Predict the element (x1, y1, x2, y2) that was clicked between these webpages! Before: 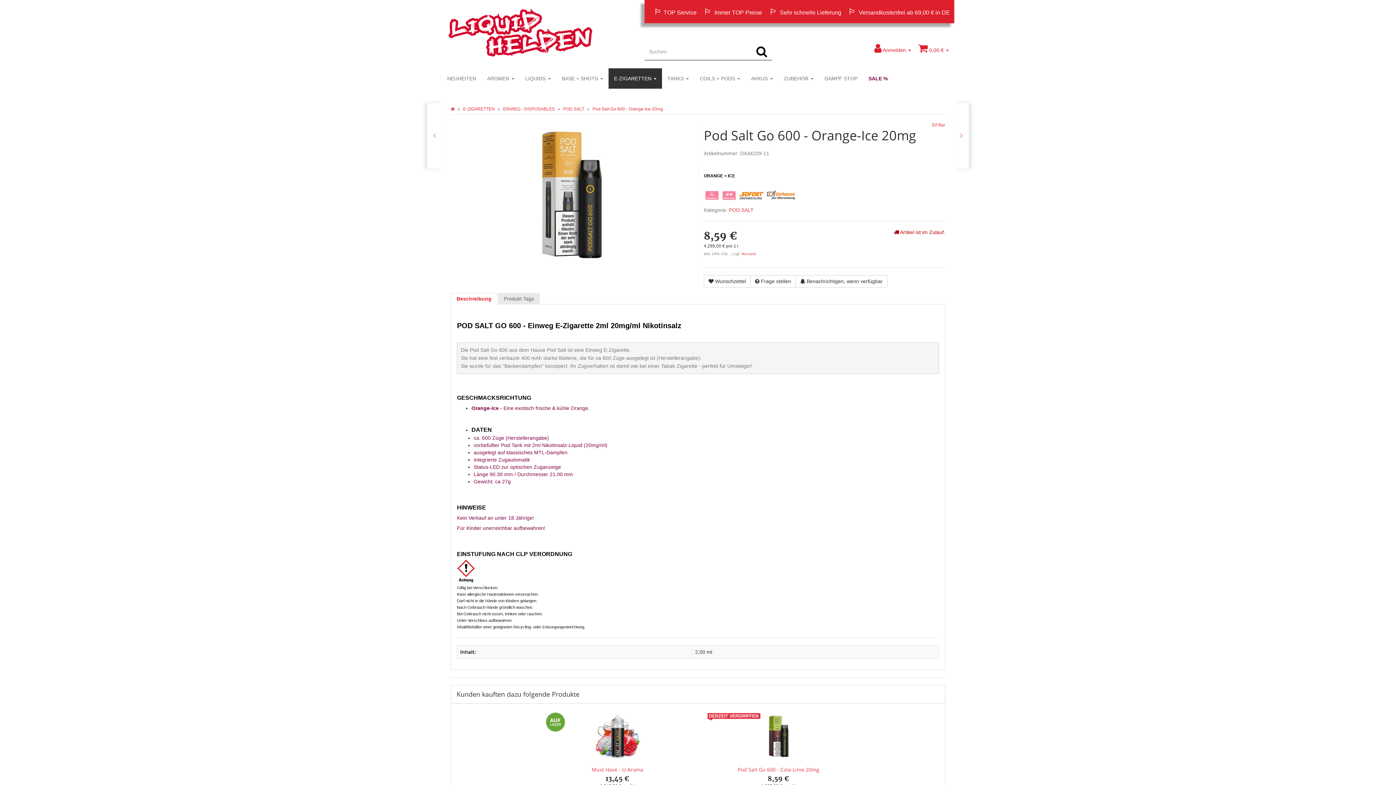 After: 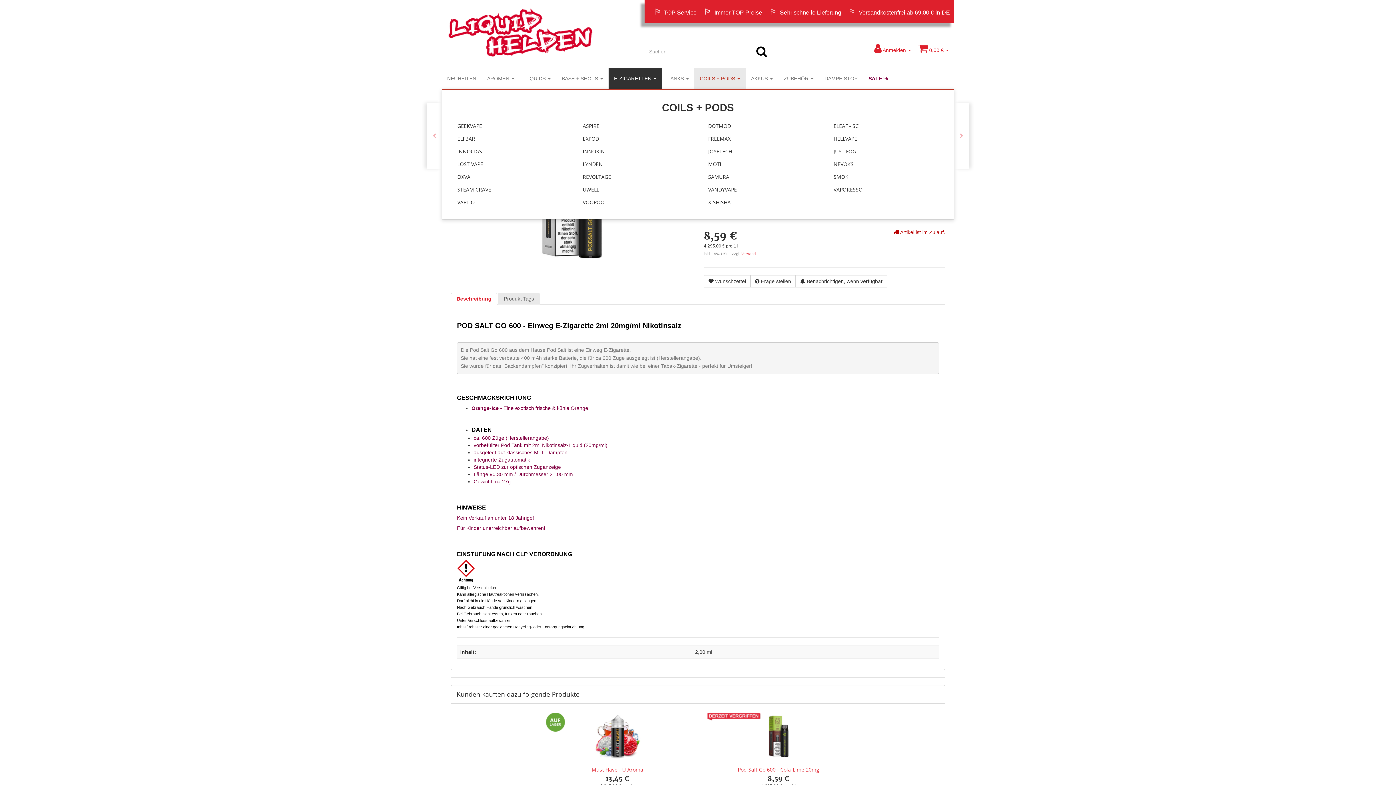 Action: bbox: (694, 68, 745, 88) label: COILS + PODS 